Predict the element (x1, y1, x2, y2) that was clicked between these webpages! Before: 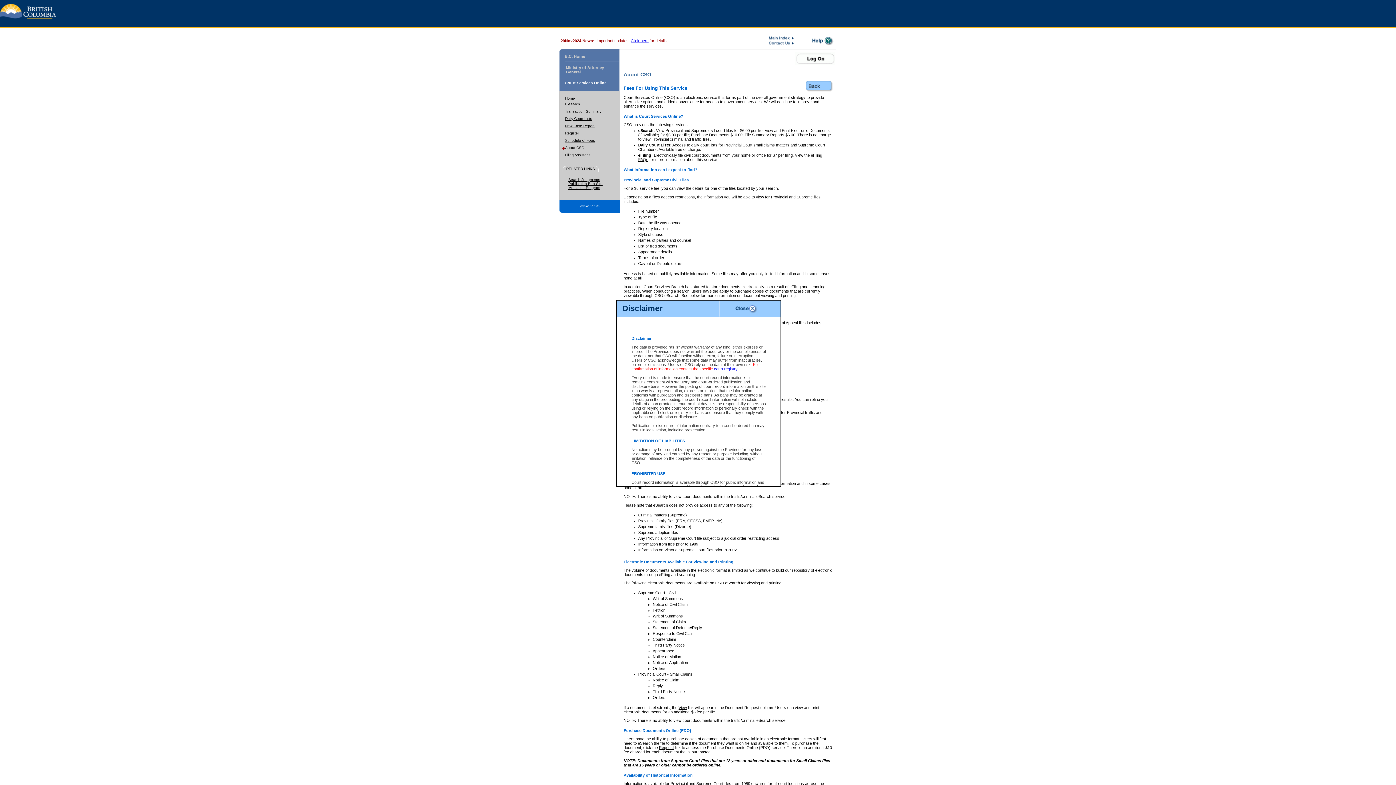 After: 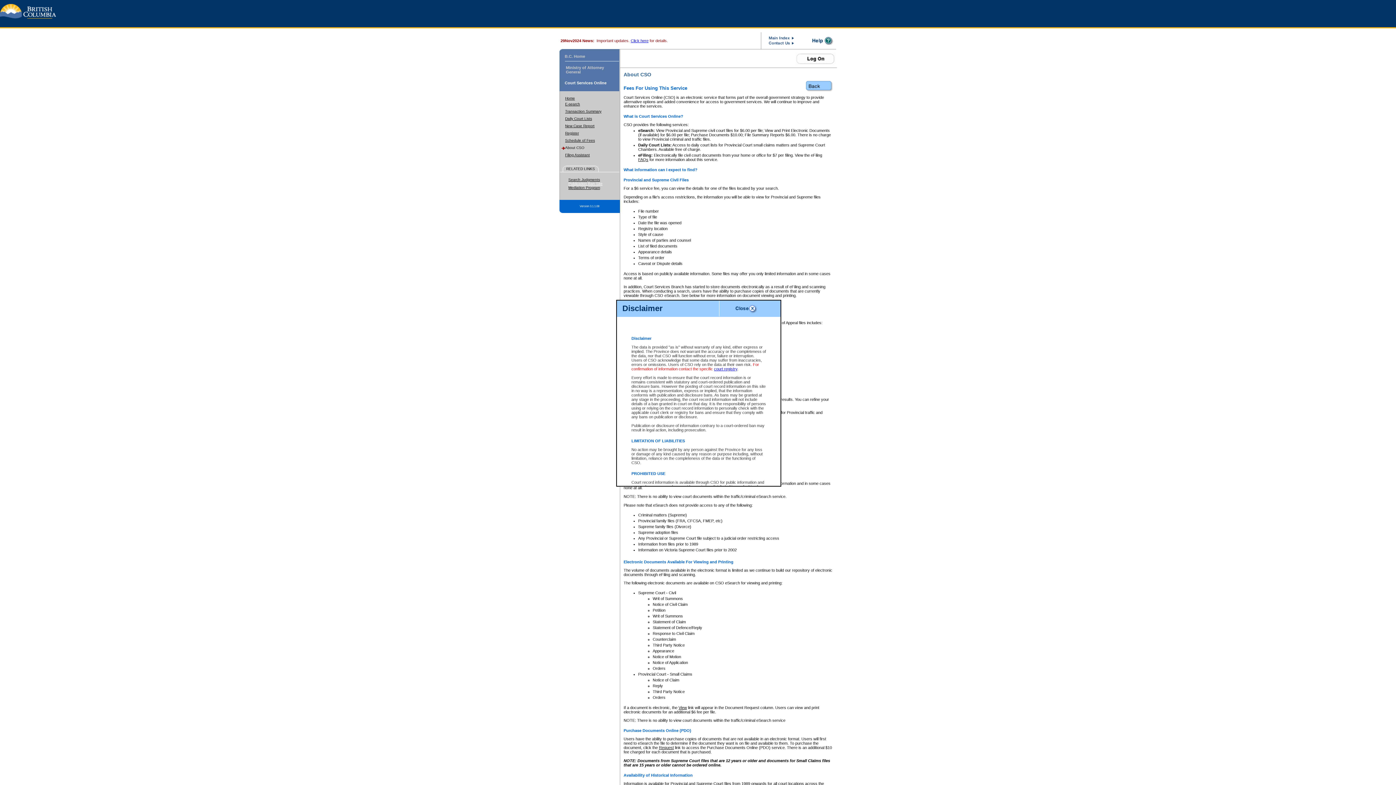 Action: bbox: (568, 181, 602, 185) label: Publication Ban Site